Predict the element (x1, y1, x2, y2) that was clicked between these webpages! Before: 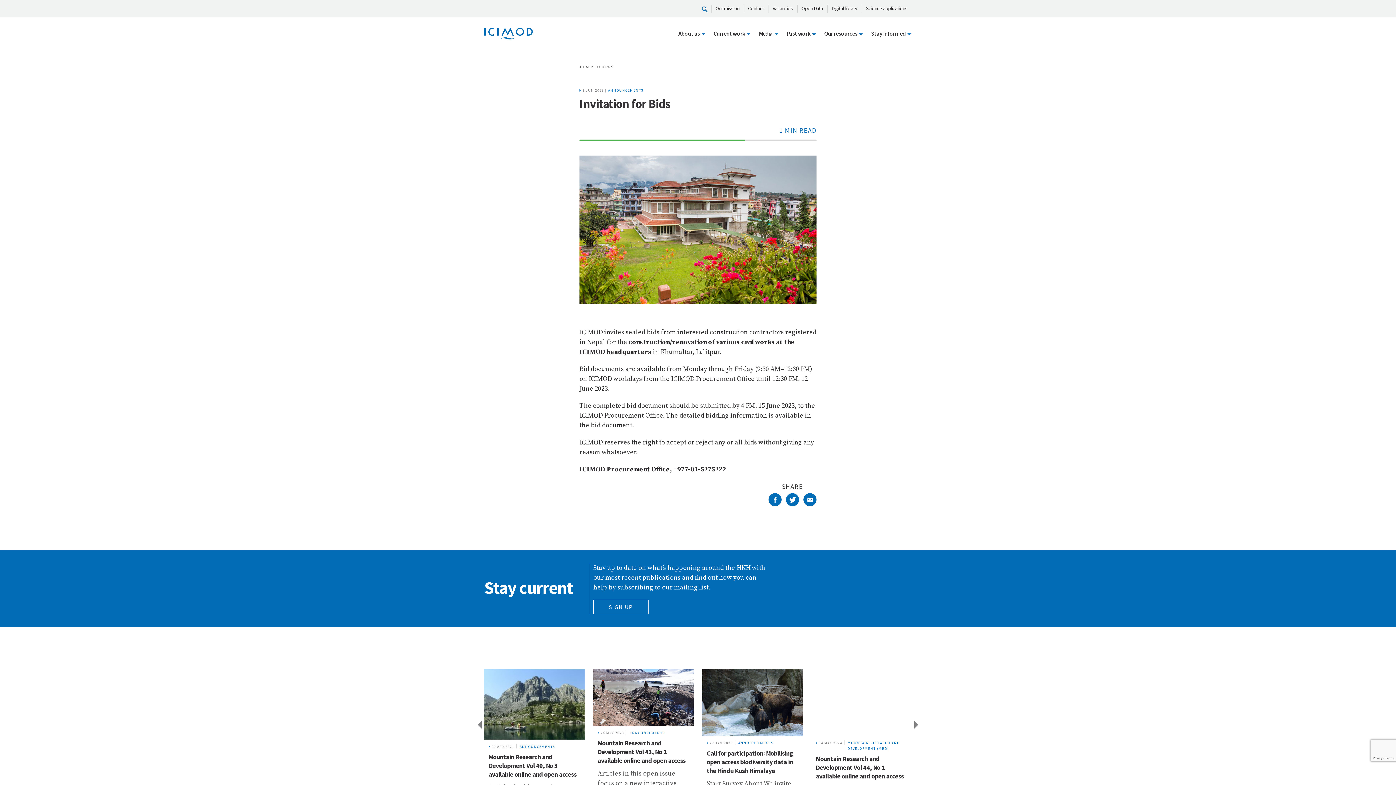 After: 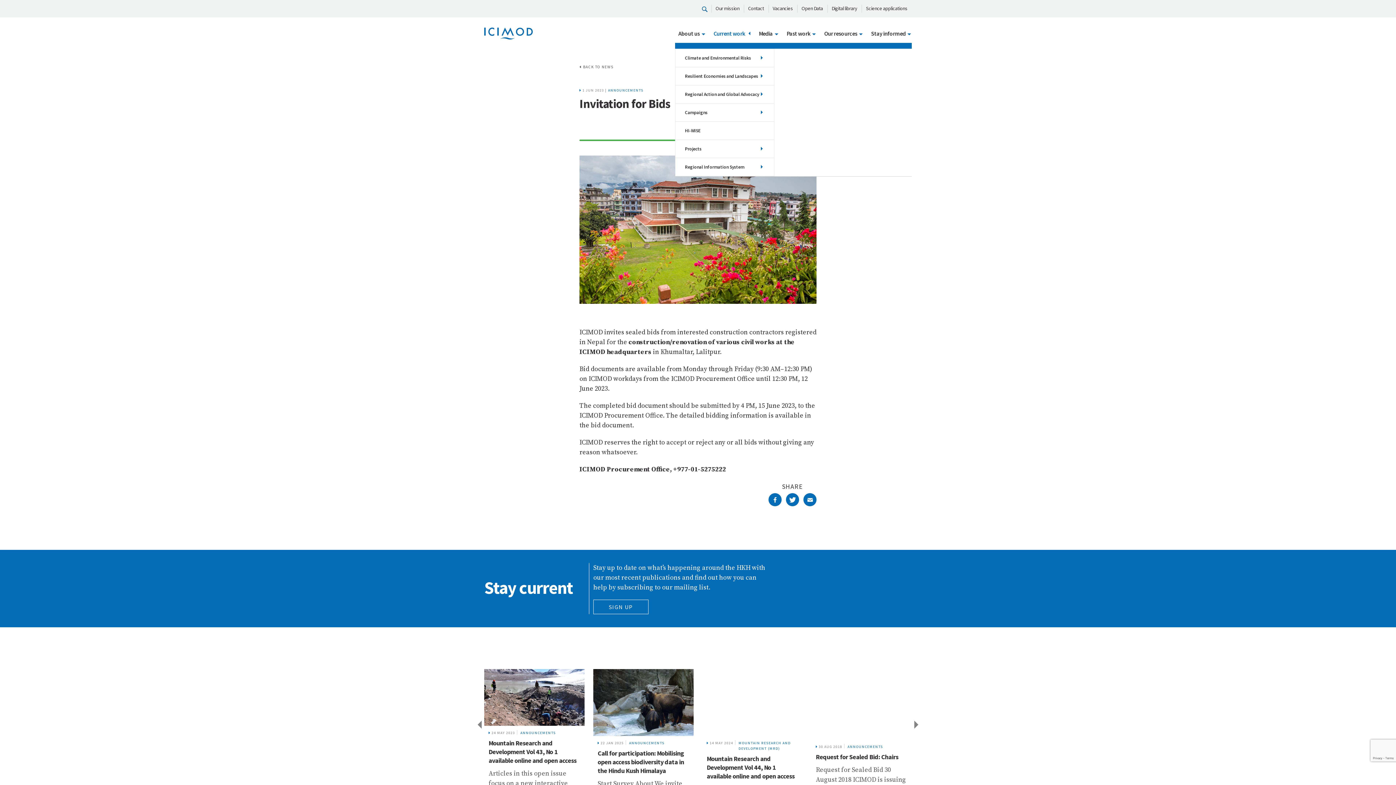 Action: bbox: (706, 29, 750, 36) label: Current work